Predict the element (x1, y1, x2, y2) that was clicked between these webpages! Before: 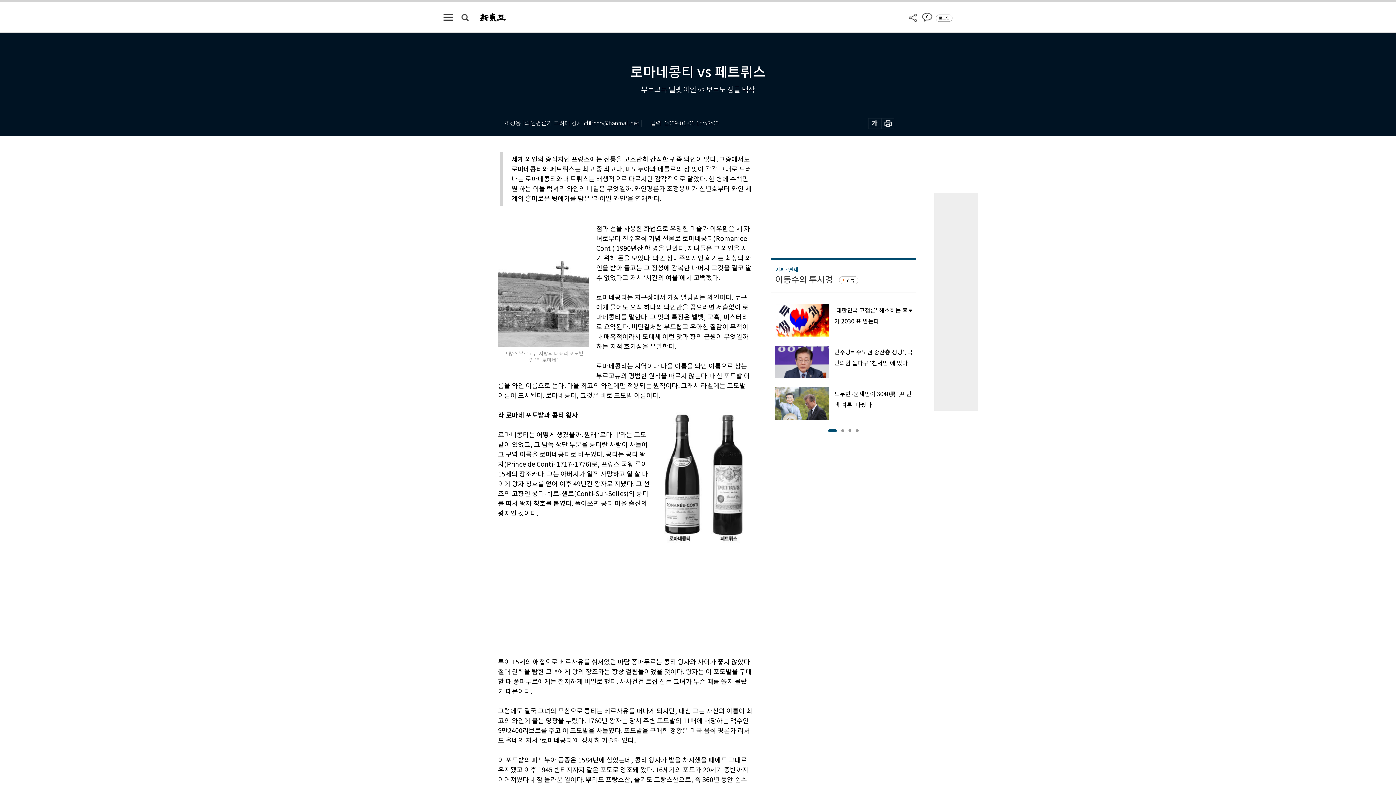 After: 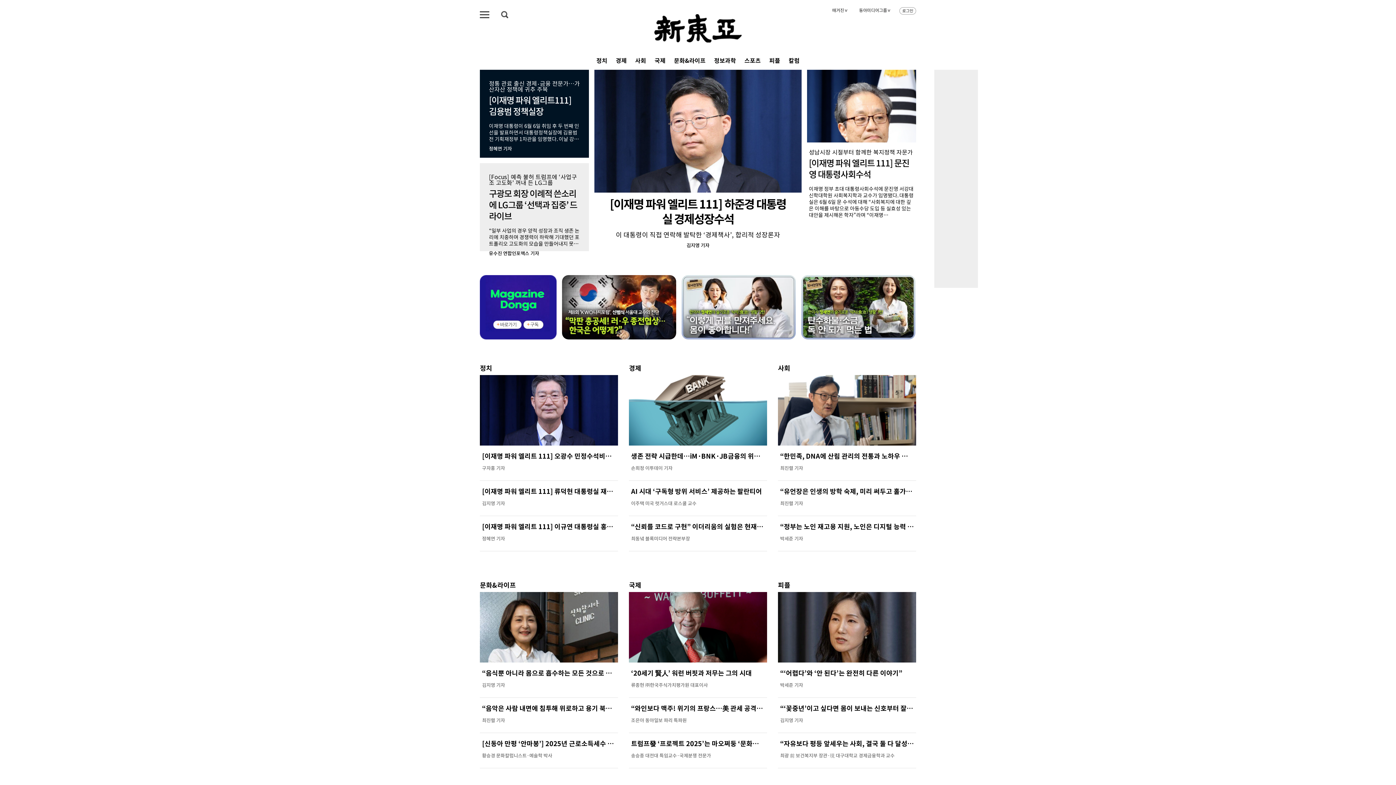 Action: bbox: (480, 11, 505, 19)